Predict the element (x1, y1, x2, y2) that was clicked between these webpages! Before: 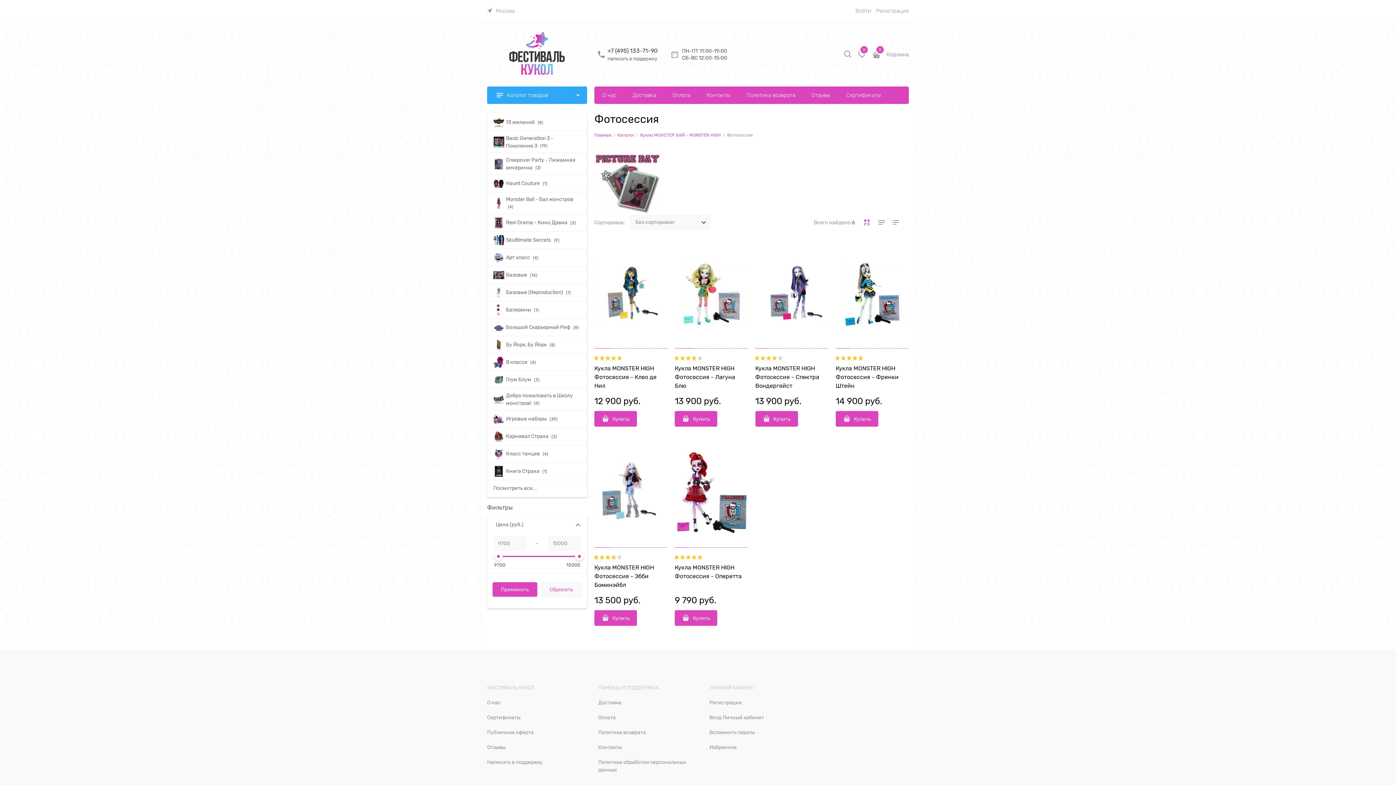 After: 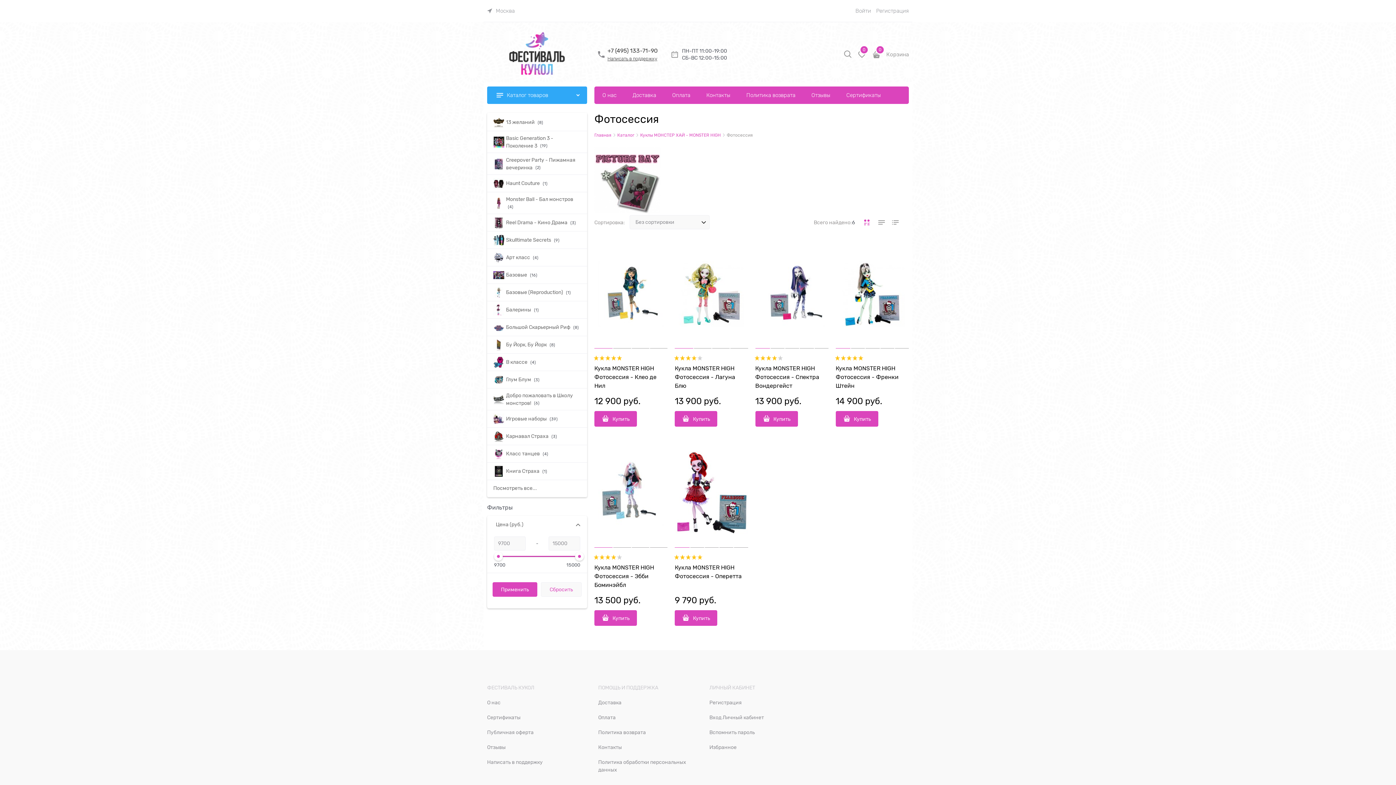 Action: bbox: (607, 56, 657, 61) label: Написать в поддержку